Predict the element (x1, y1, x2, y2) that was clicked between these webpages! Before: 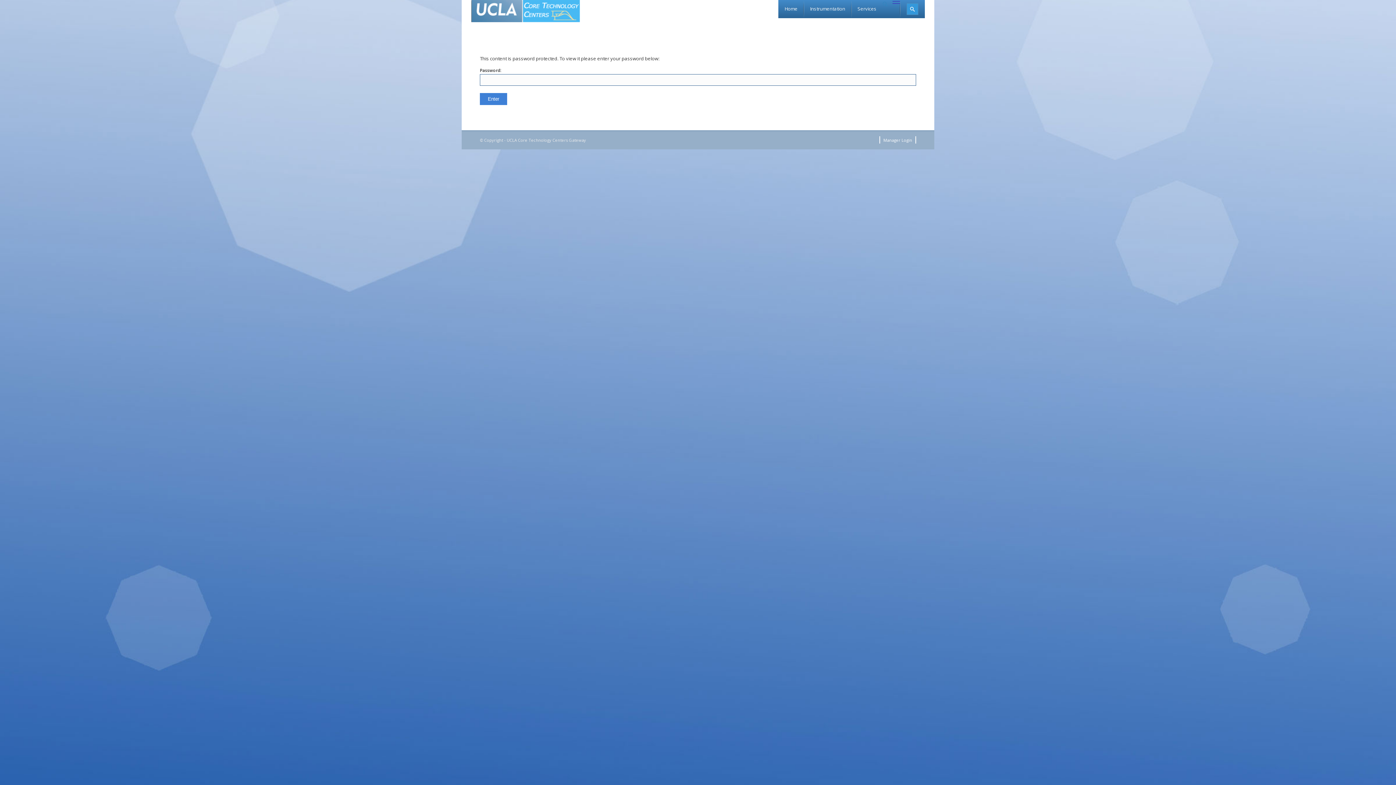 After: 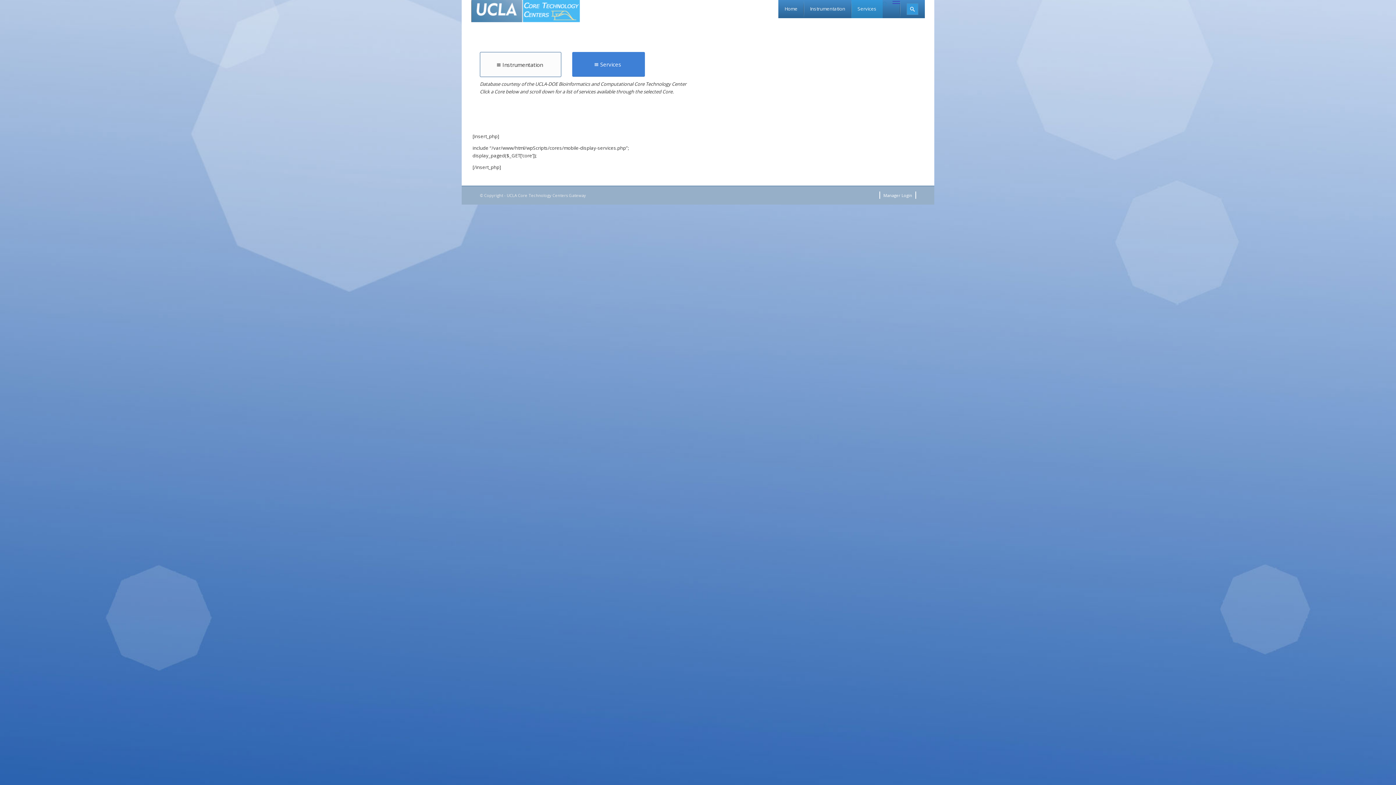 Action: label: Services bbox: (851, 0, 882, 18)